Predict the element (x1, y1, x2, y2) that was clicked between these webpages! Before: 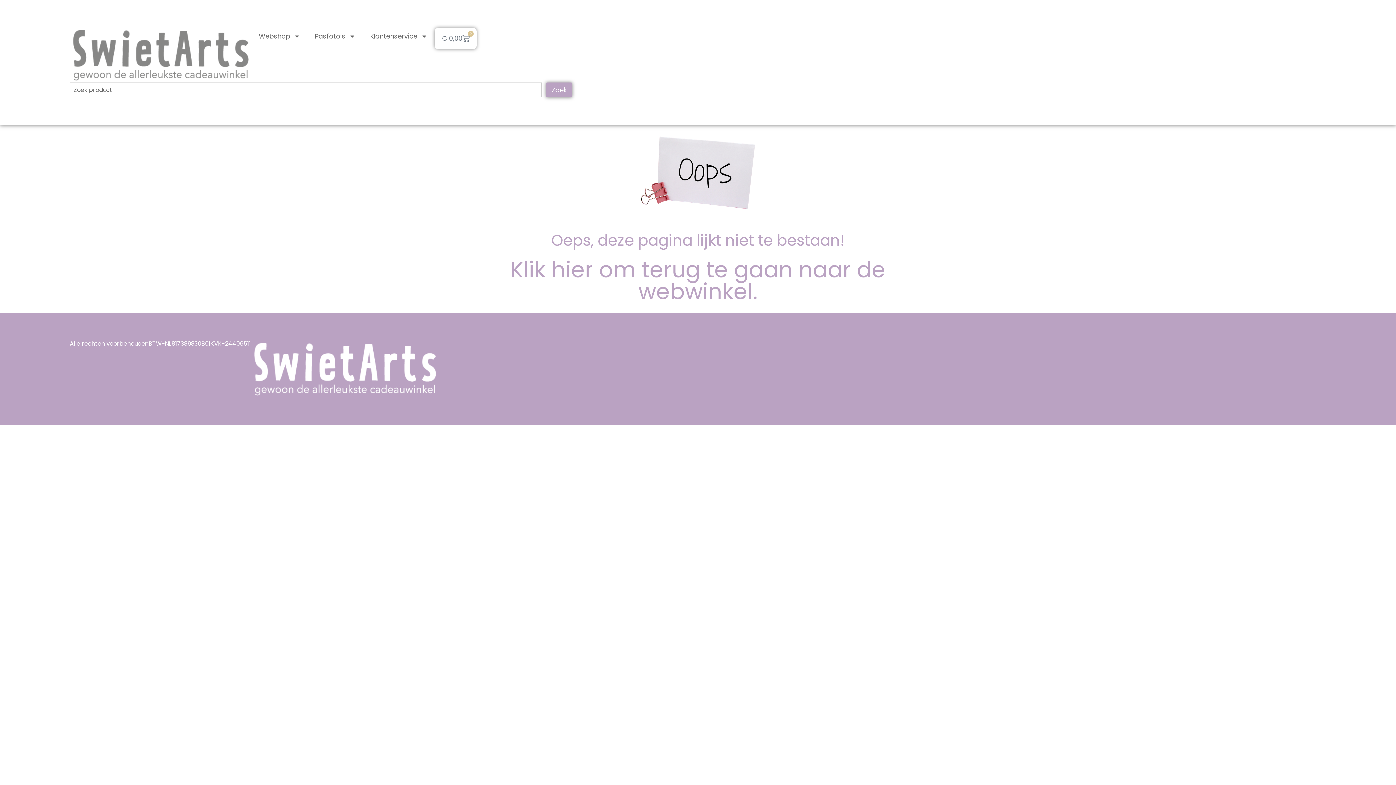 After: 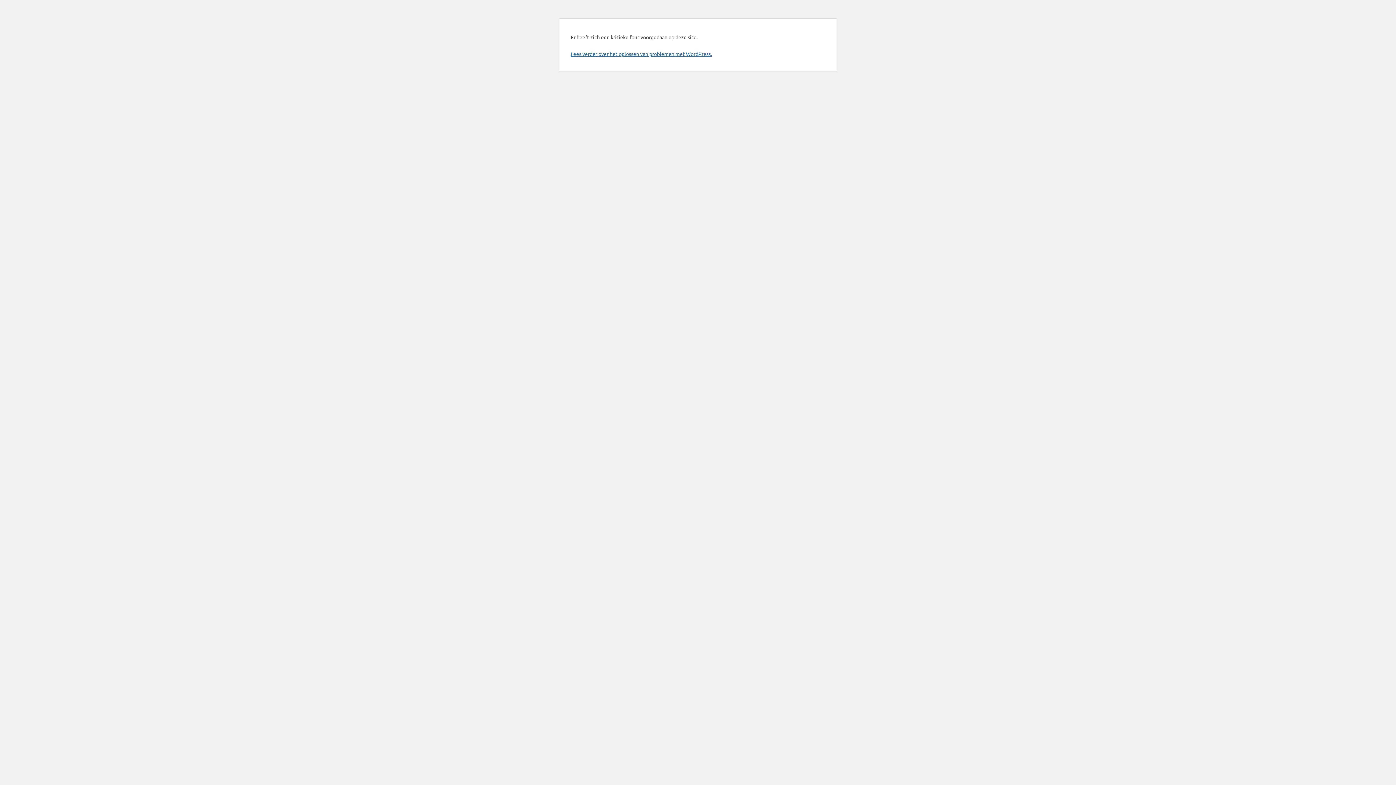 Action: bbox: (546, 82, 572, 97) label: Zoek